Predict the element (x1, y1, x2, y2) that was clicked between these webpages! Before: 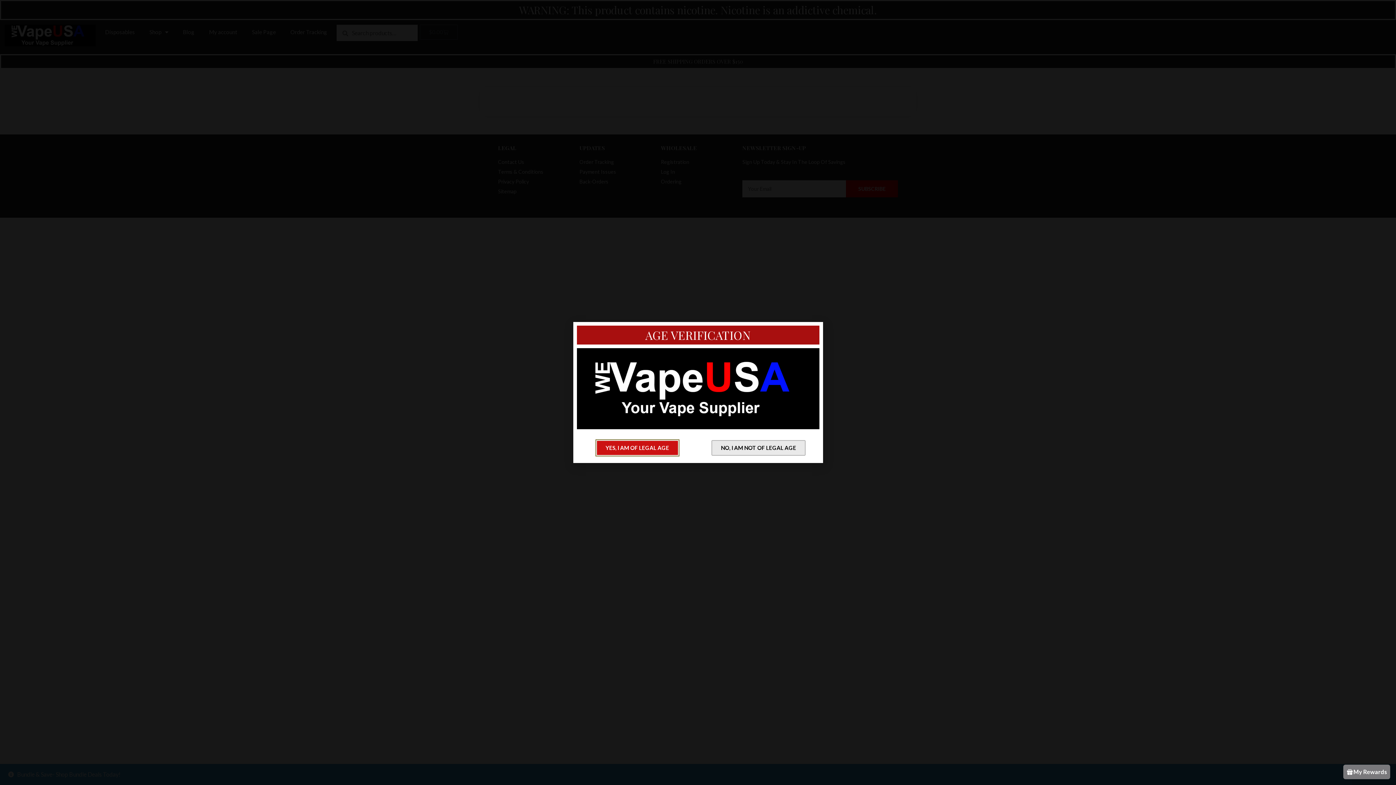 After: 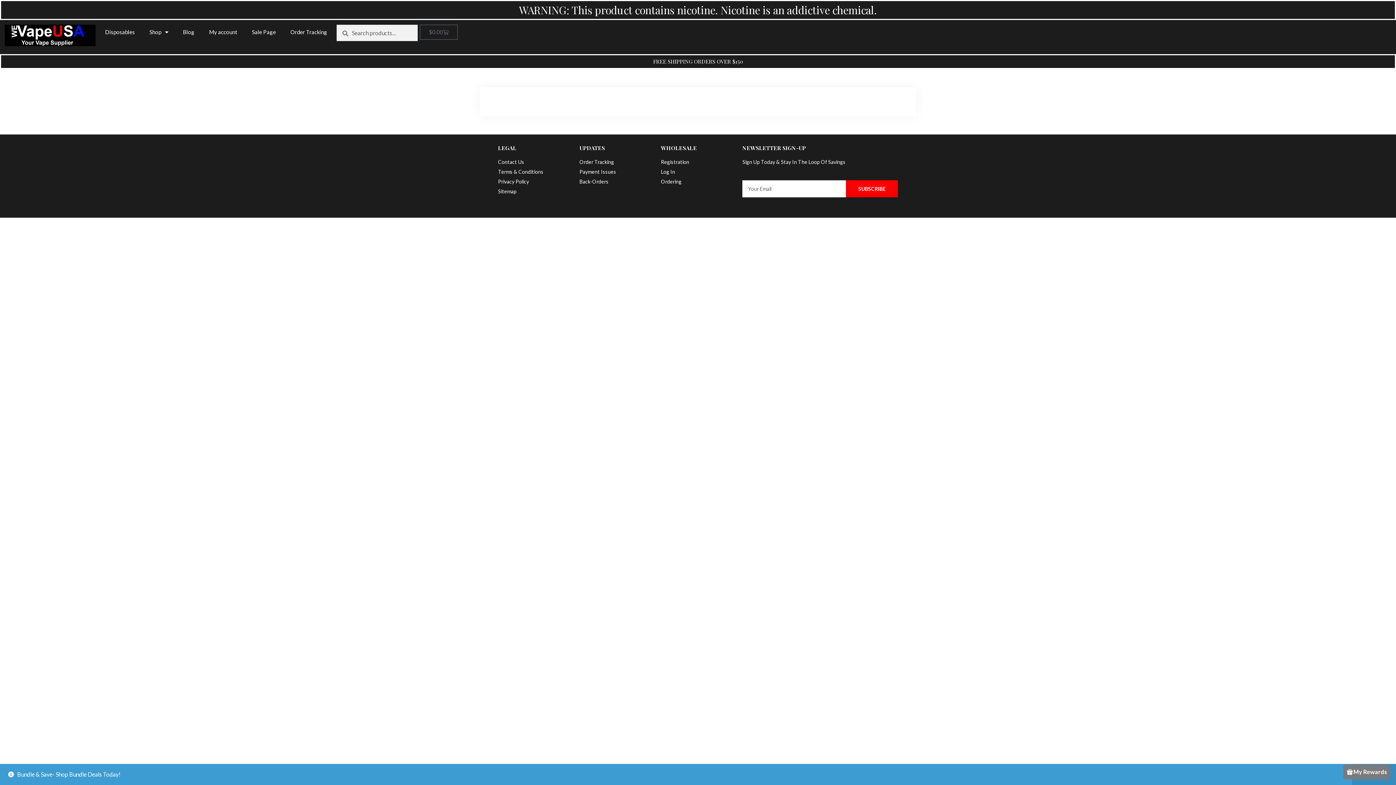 Action: bbox: (596, 440, 678, 455) label: YES, I AM OF LEGAL AGE